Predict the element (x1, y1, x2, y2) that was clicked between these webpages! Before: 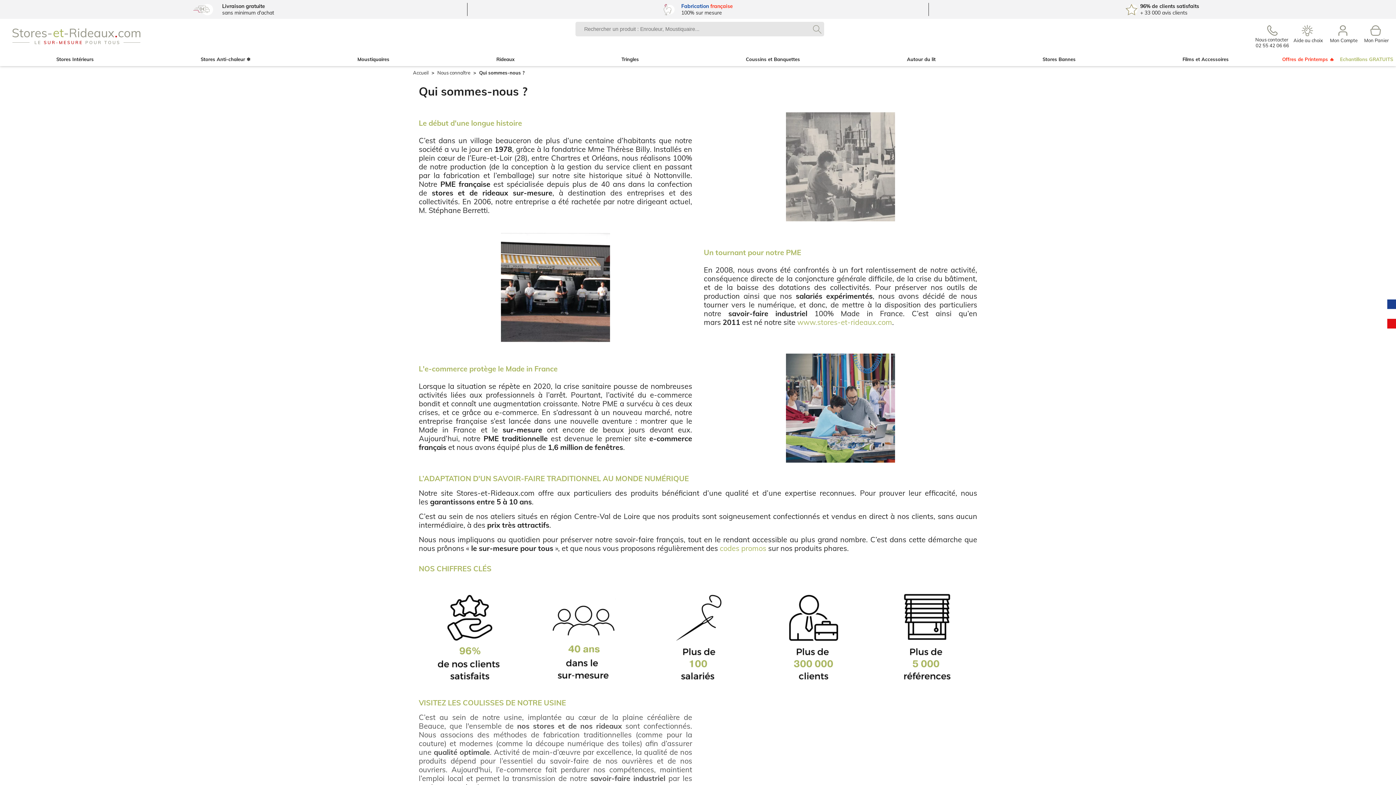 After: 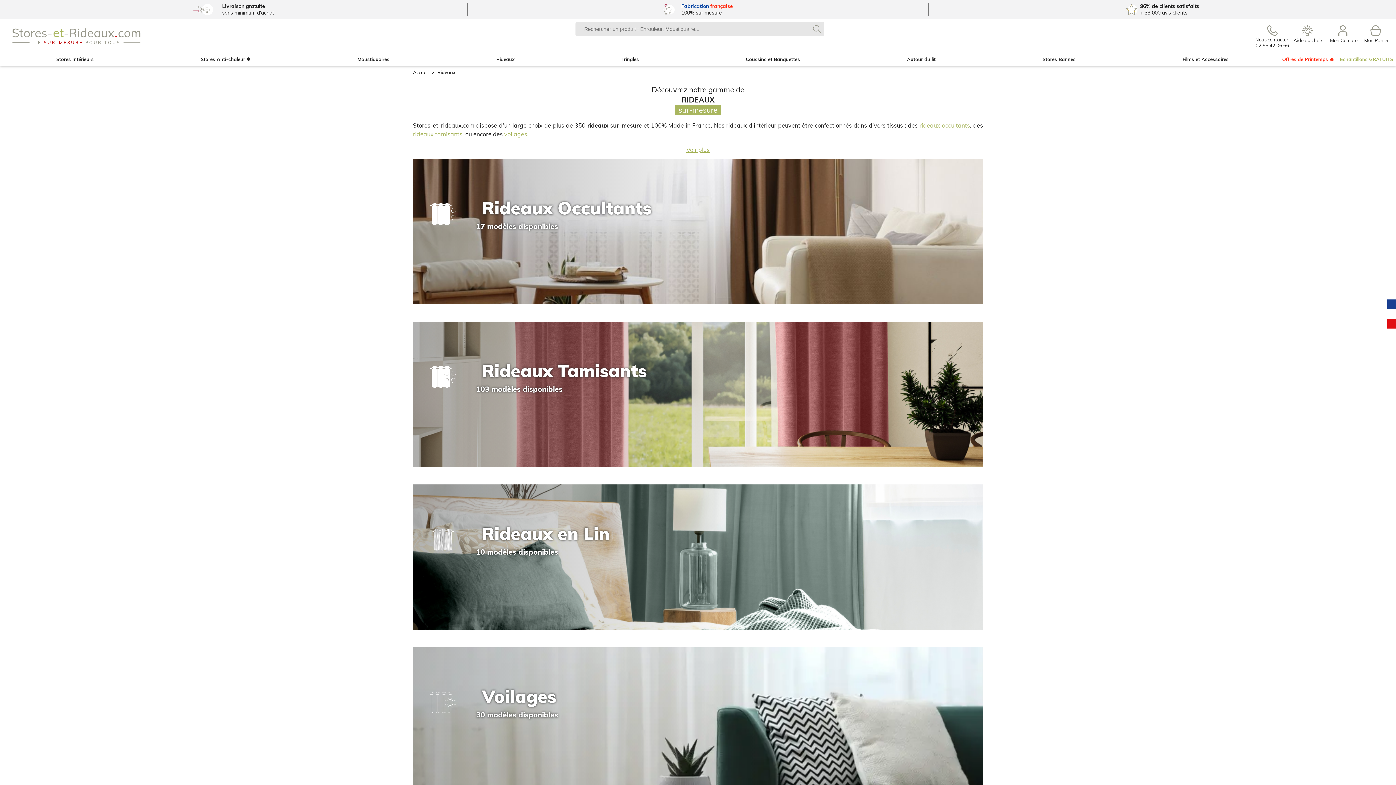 Action: label: Rideaux bbox: (443, 56, 568, 63)